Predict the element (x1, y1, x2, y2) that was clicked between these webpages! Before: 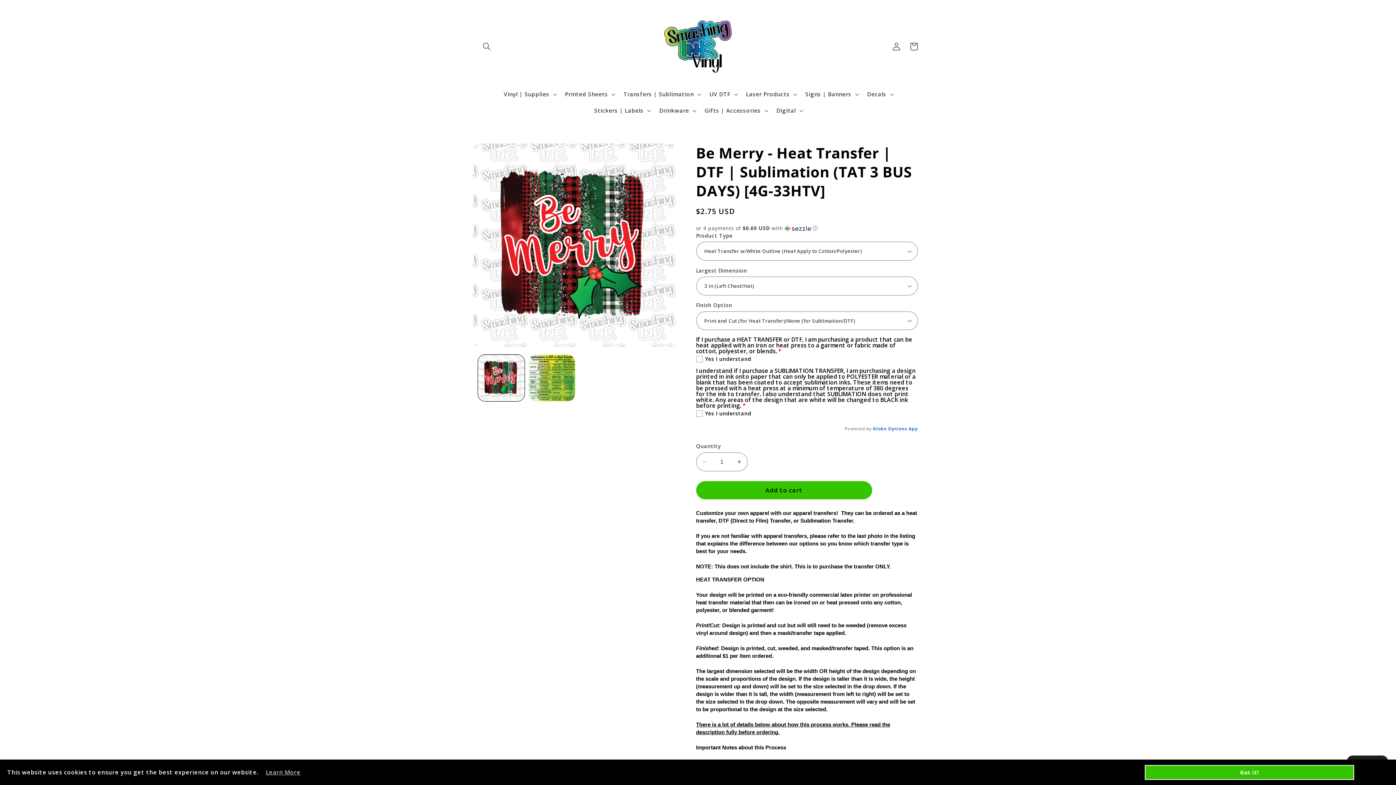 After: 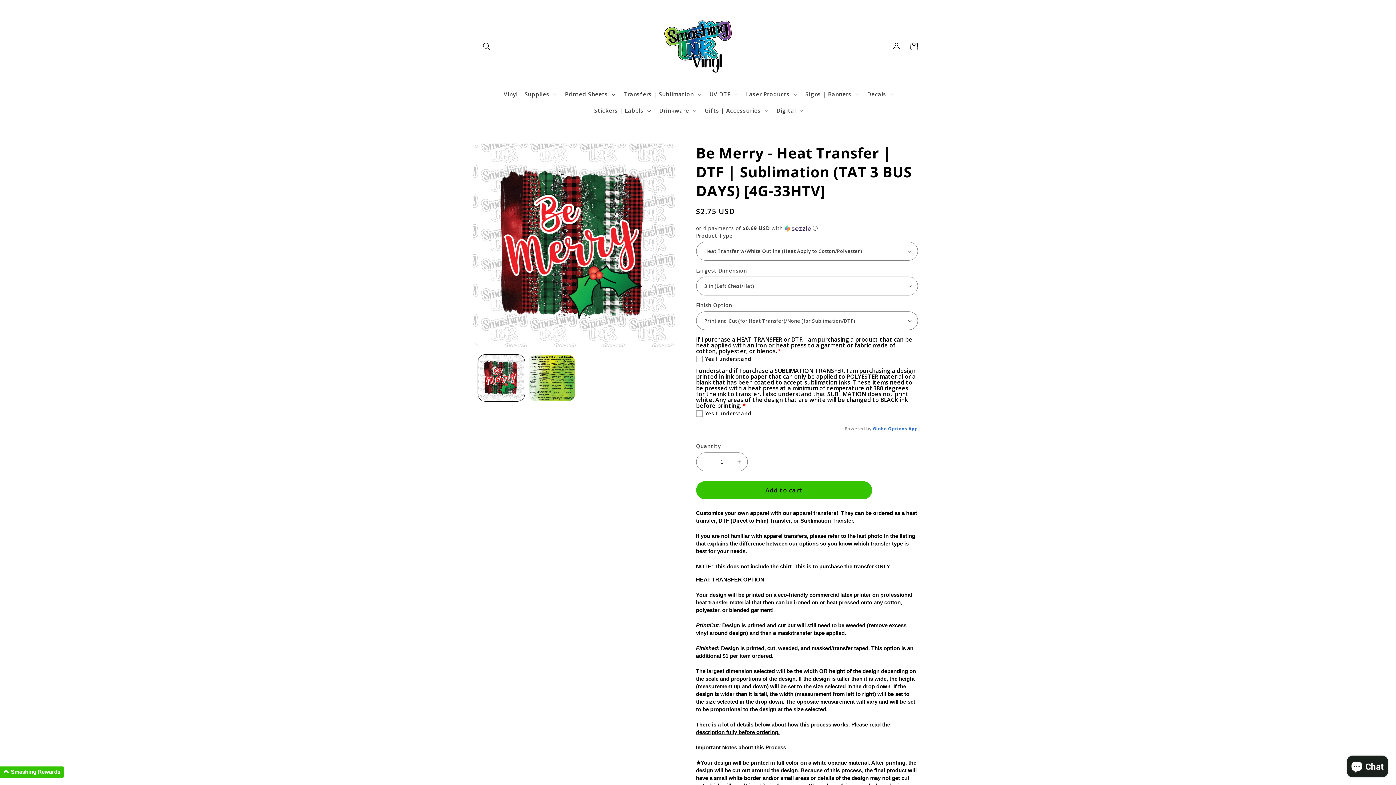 Action: bbox: (1145, 765, 1354, 780) label: Got it!